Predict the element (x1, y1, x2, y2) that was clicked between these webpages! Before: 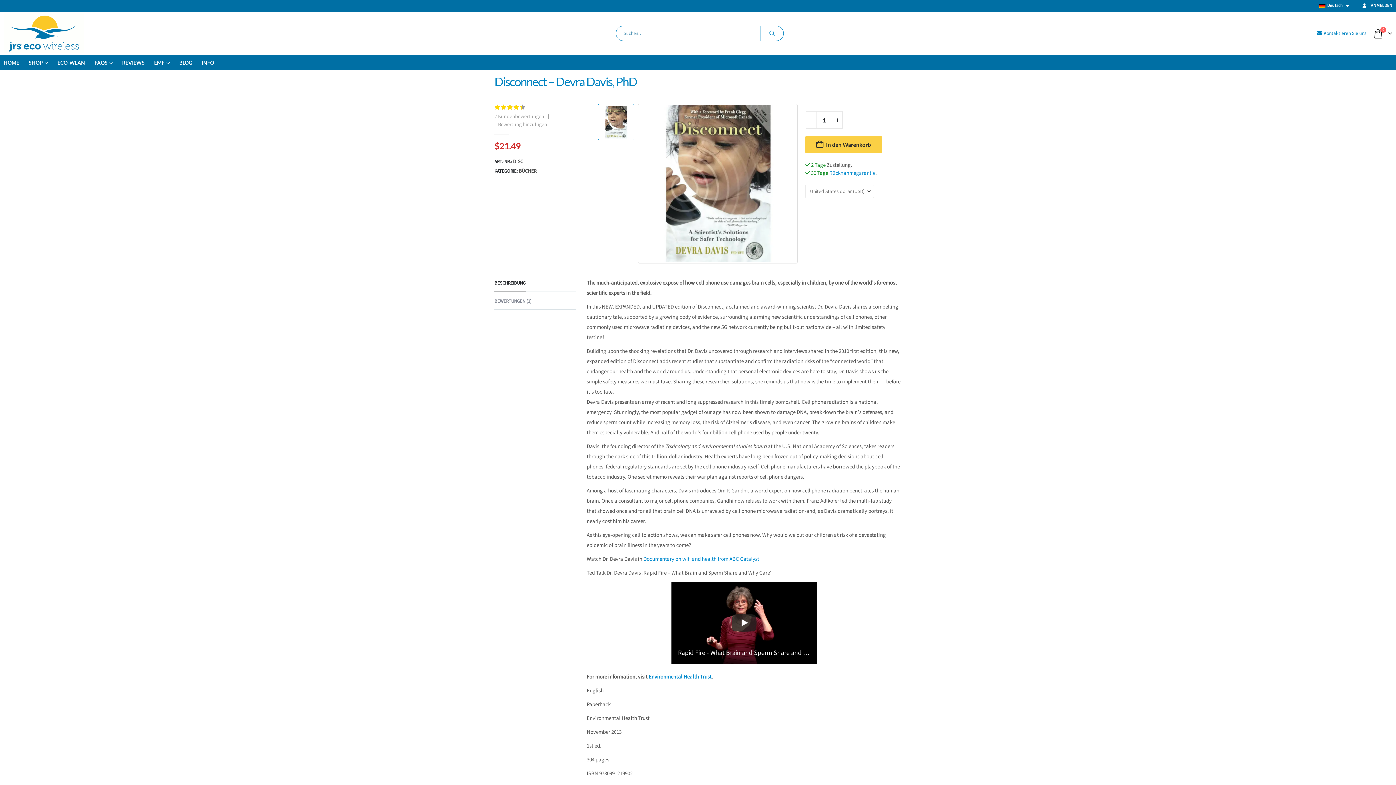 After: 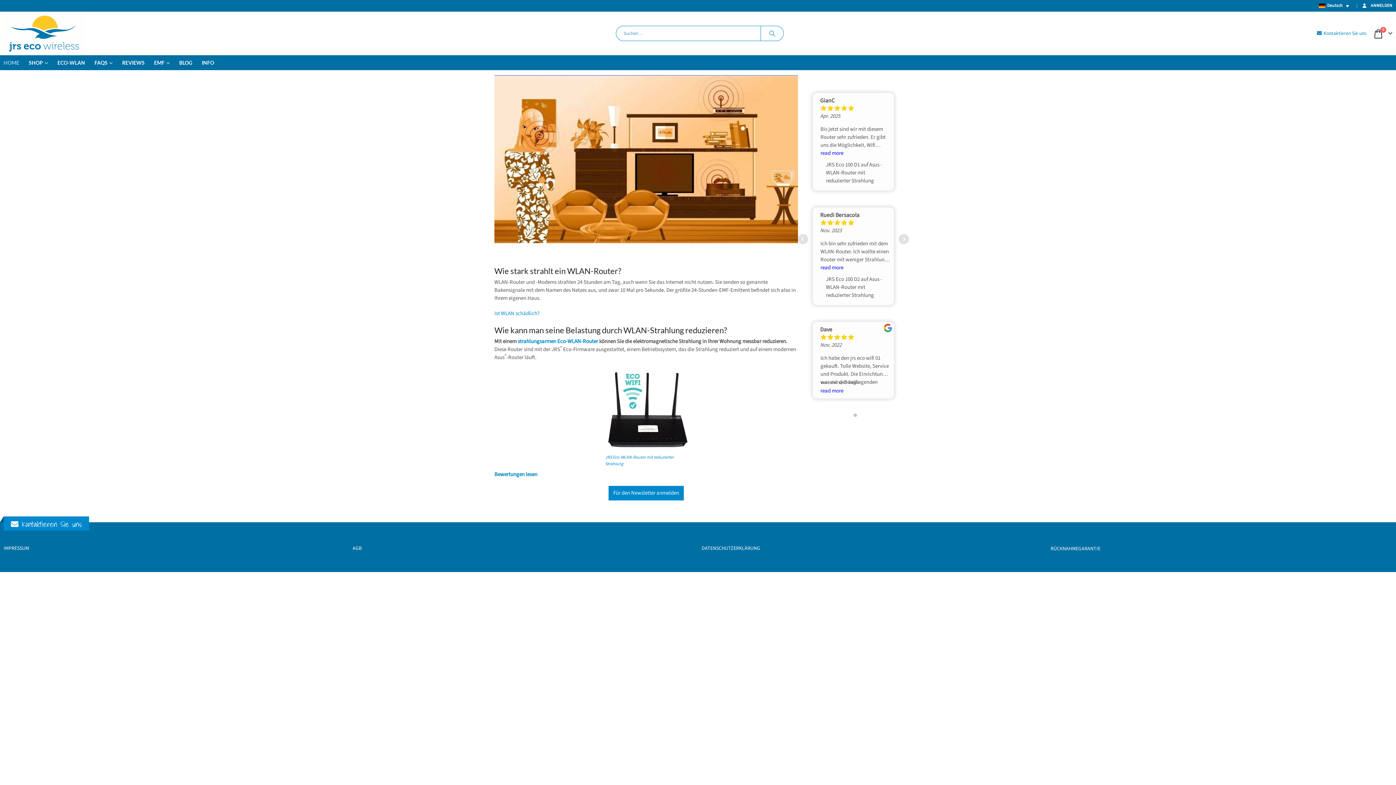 Action: bbox: (3, 13, 83, 53) label: Site Logo